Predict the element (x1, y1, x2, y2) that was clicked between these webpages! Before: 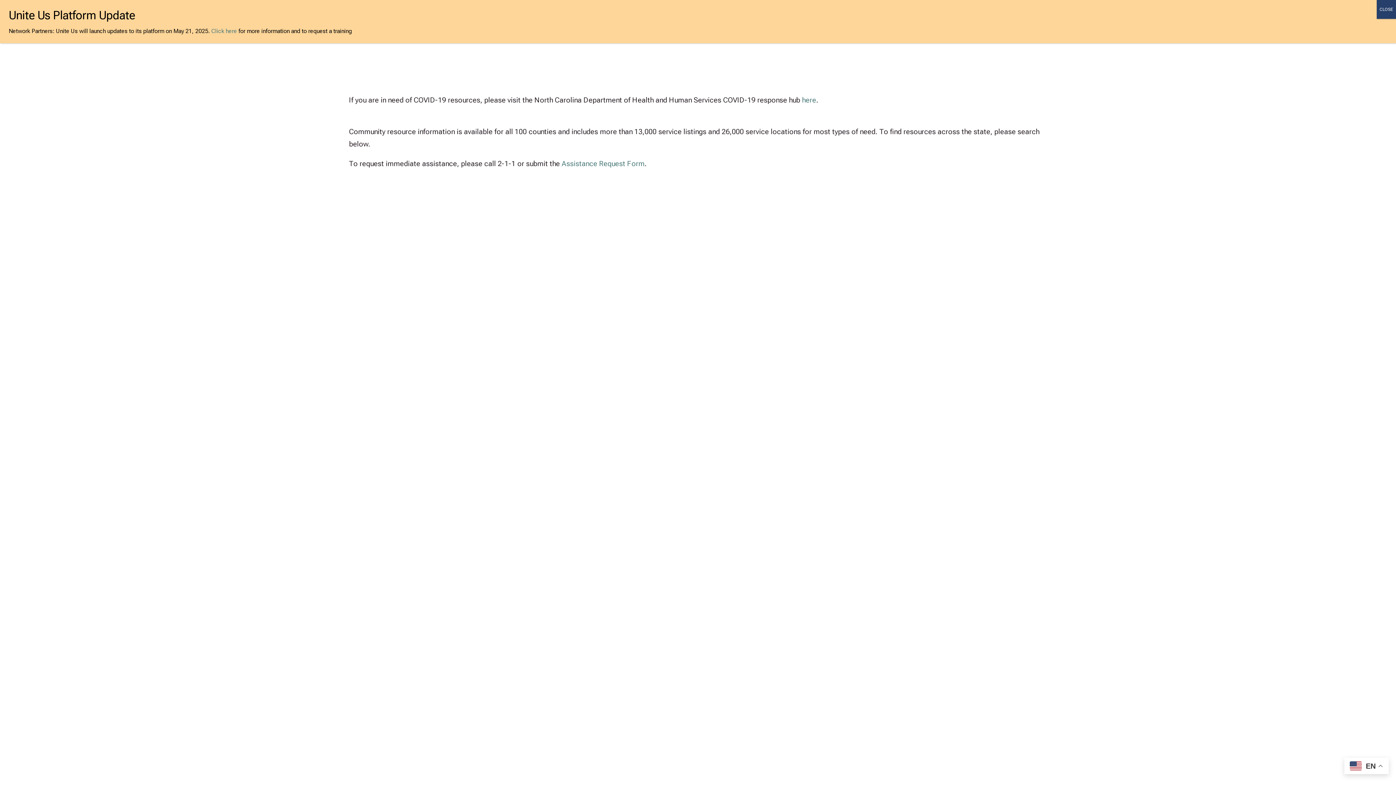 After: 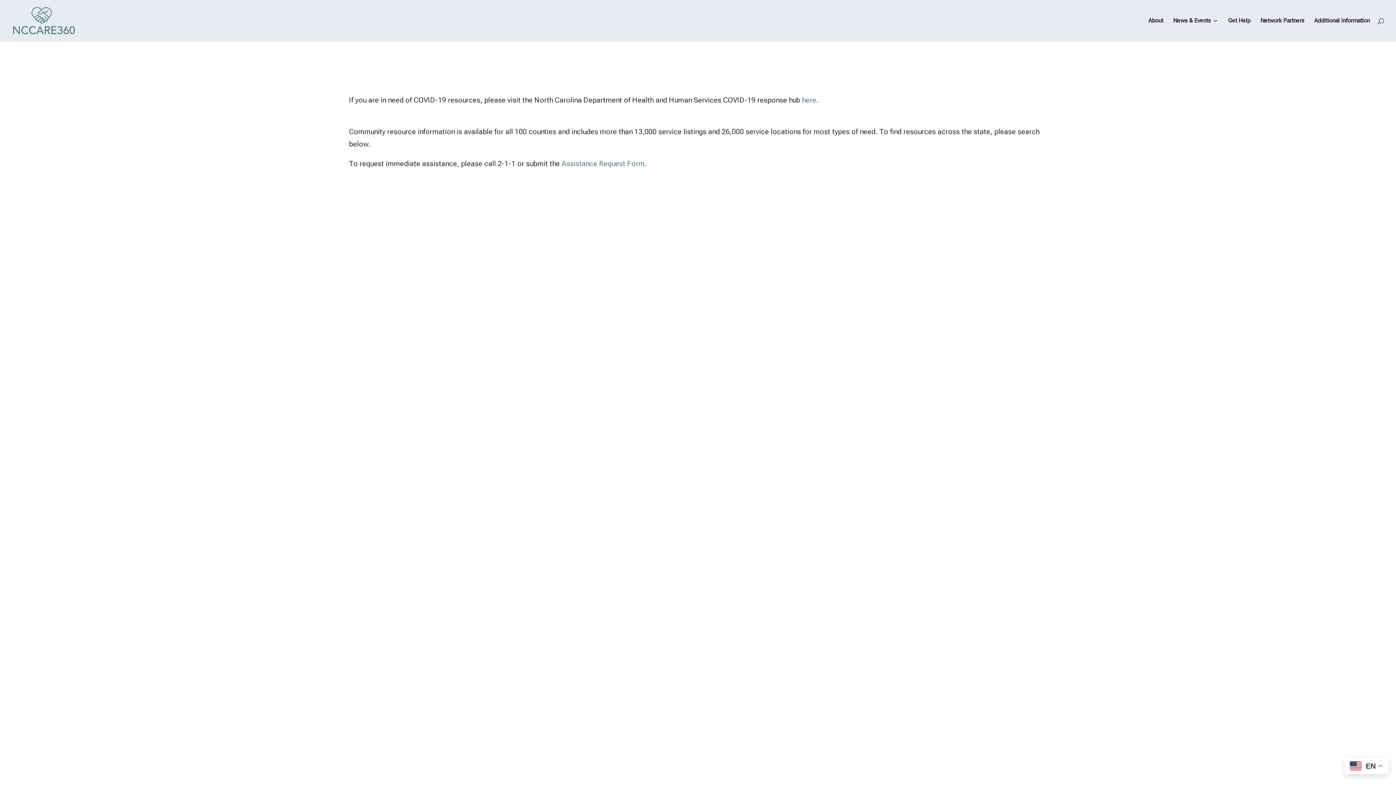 Action: label: Close bbox: (1377, 0, 1396, 18)